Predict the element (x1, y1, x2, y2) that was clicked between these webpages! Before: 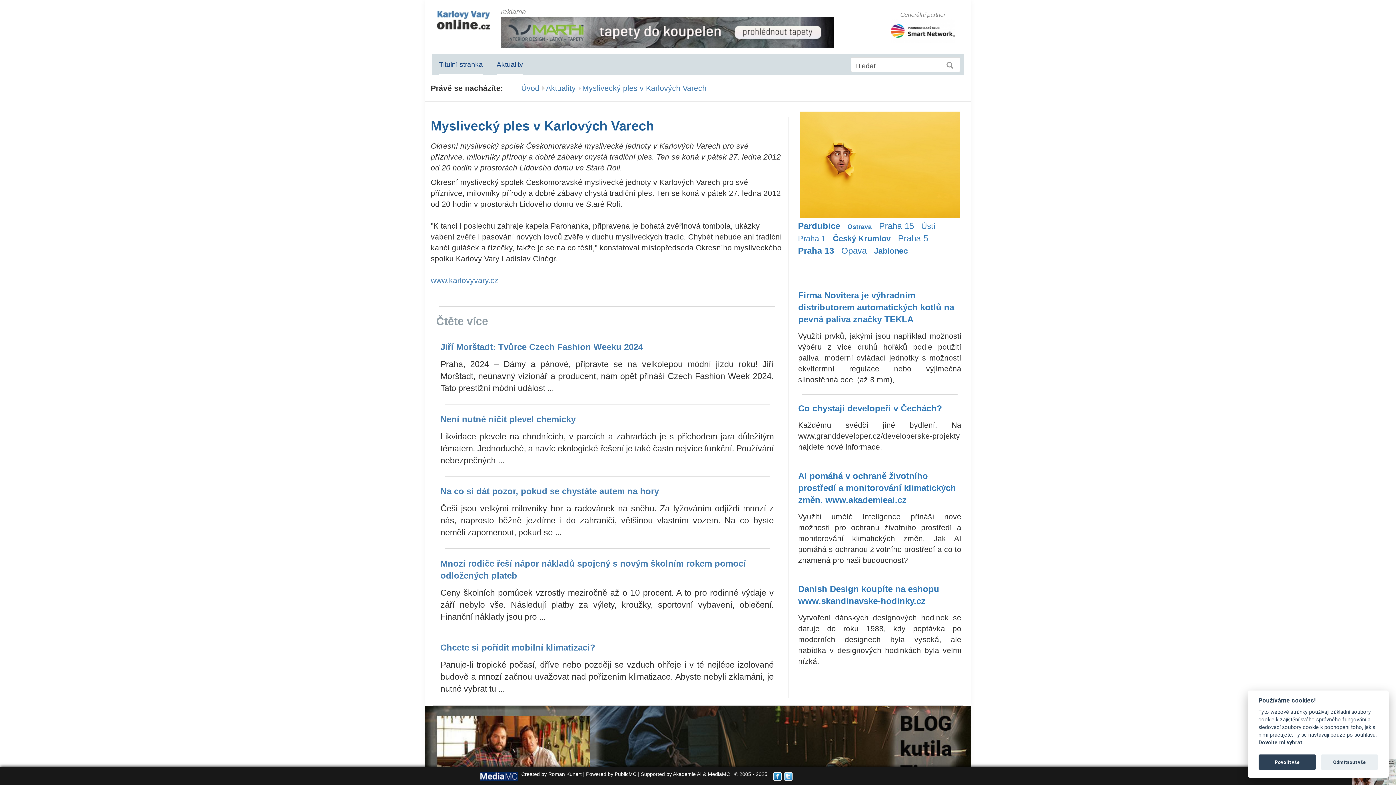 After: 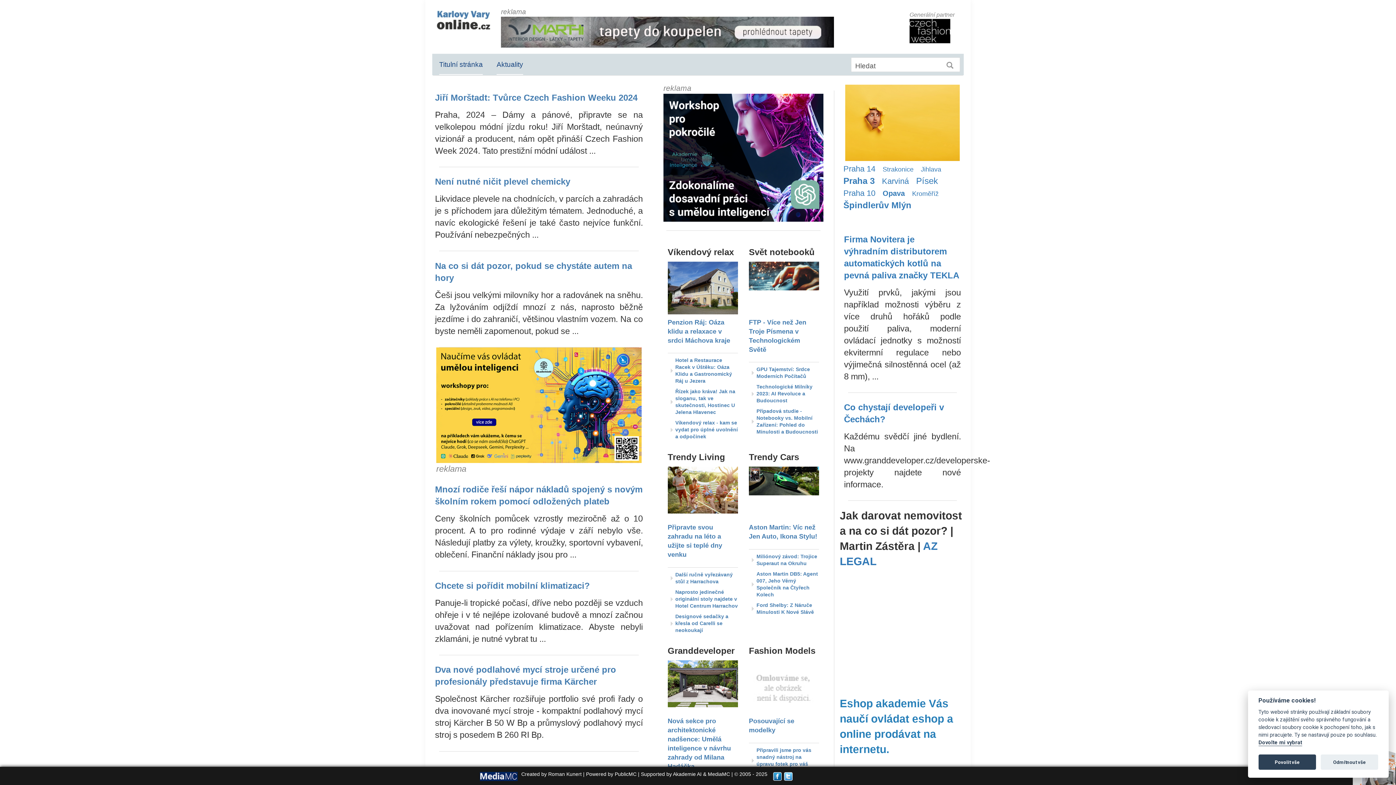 Action: label: Titulní stránka bbox: (432, 53, 489, 74)